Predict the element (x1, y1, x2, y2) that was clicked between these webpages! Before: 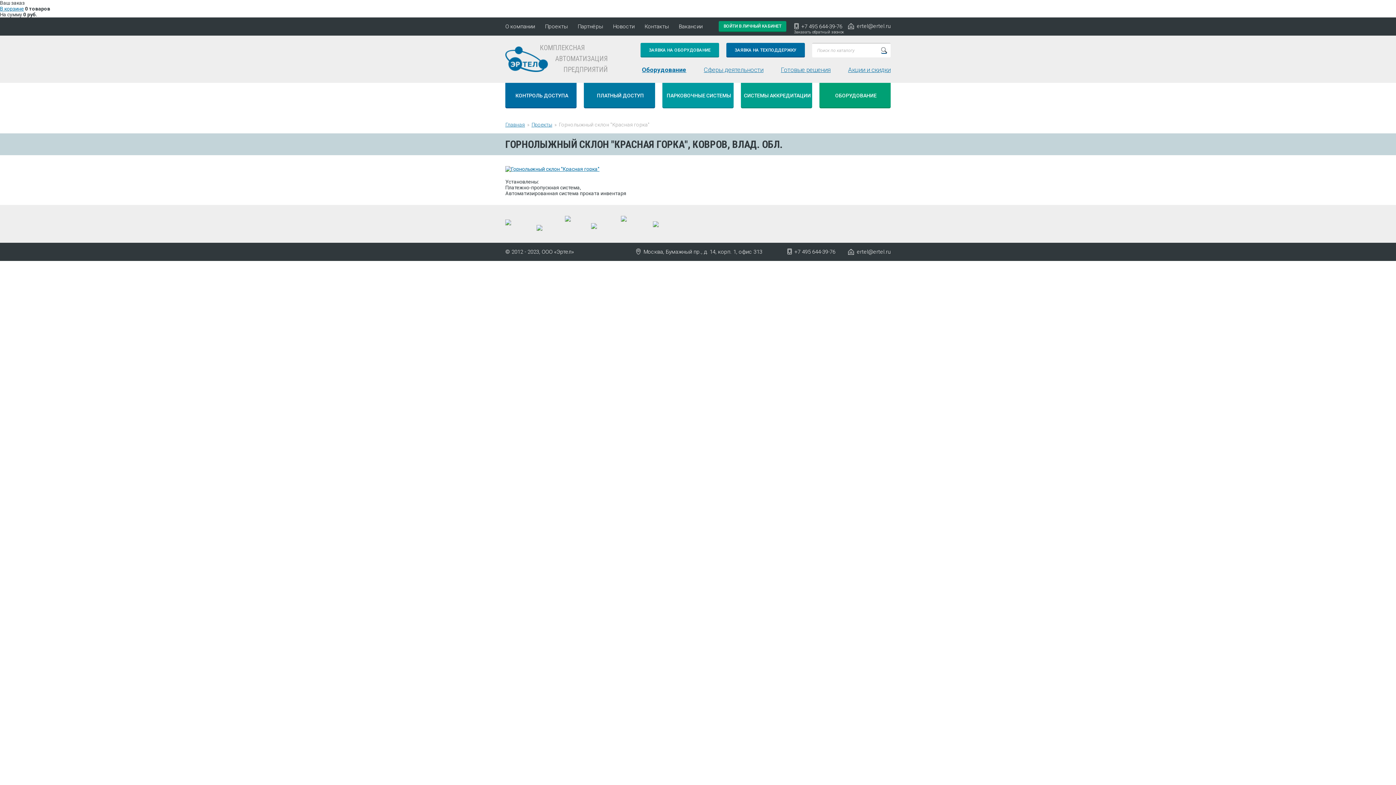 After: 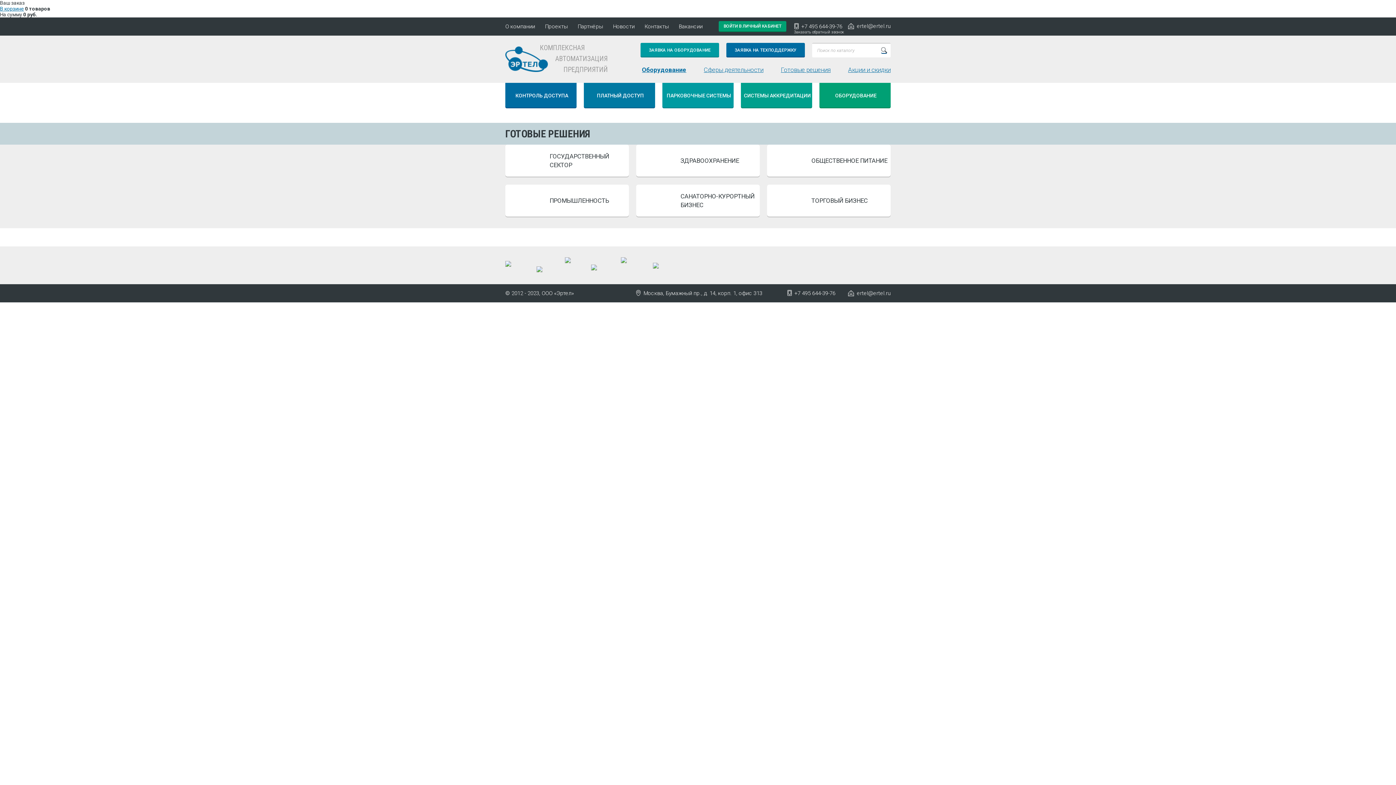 Action: label: Готовые решения bbox: (781, 66, 830, 73)